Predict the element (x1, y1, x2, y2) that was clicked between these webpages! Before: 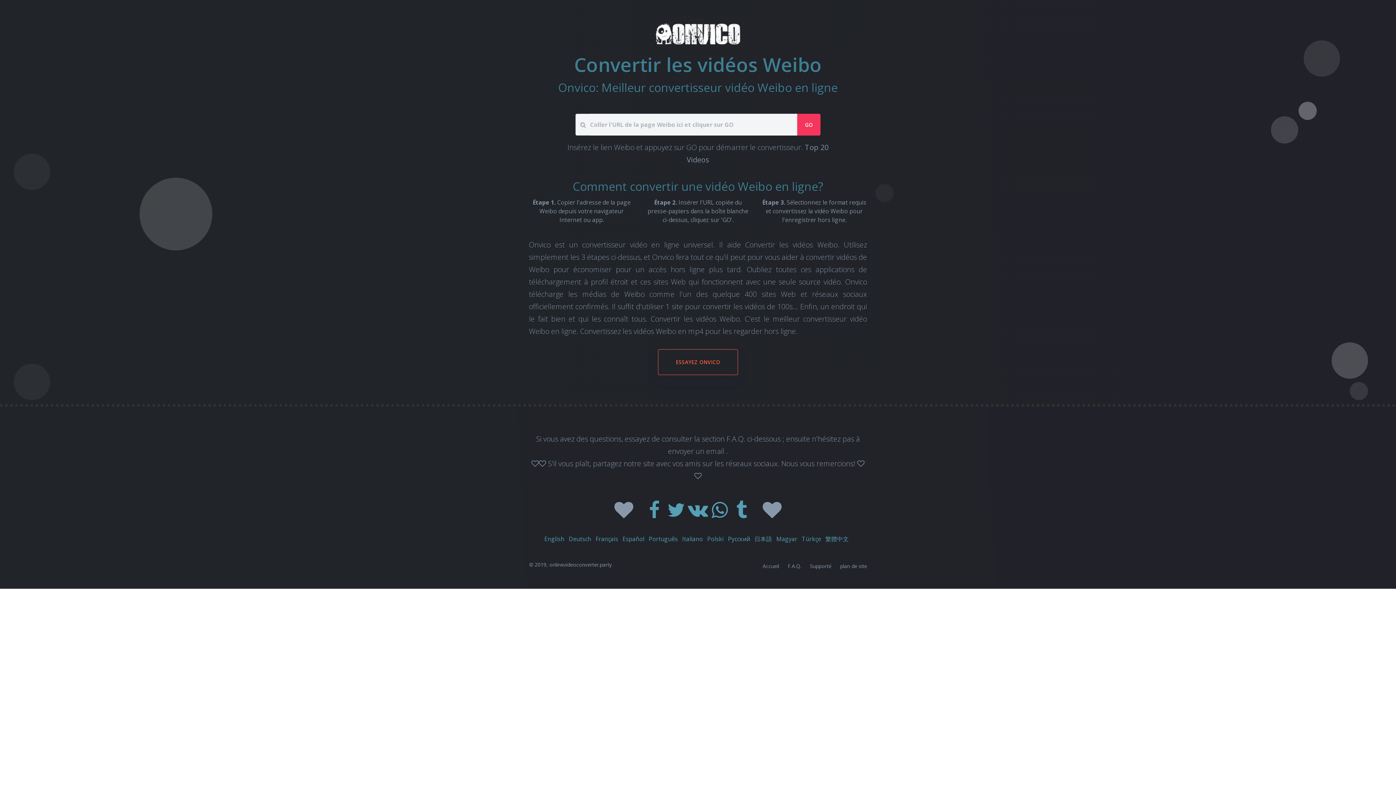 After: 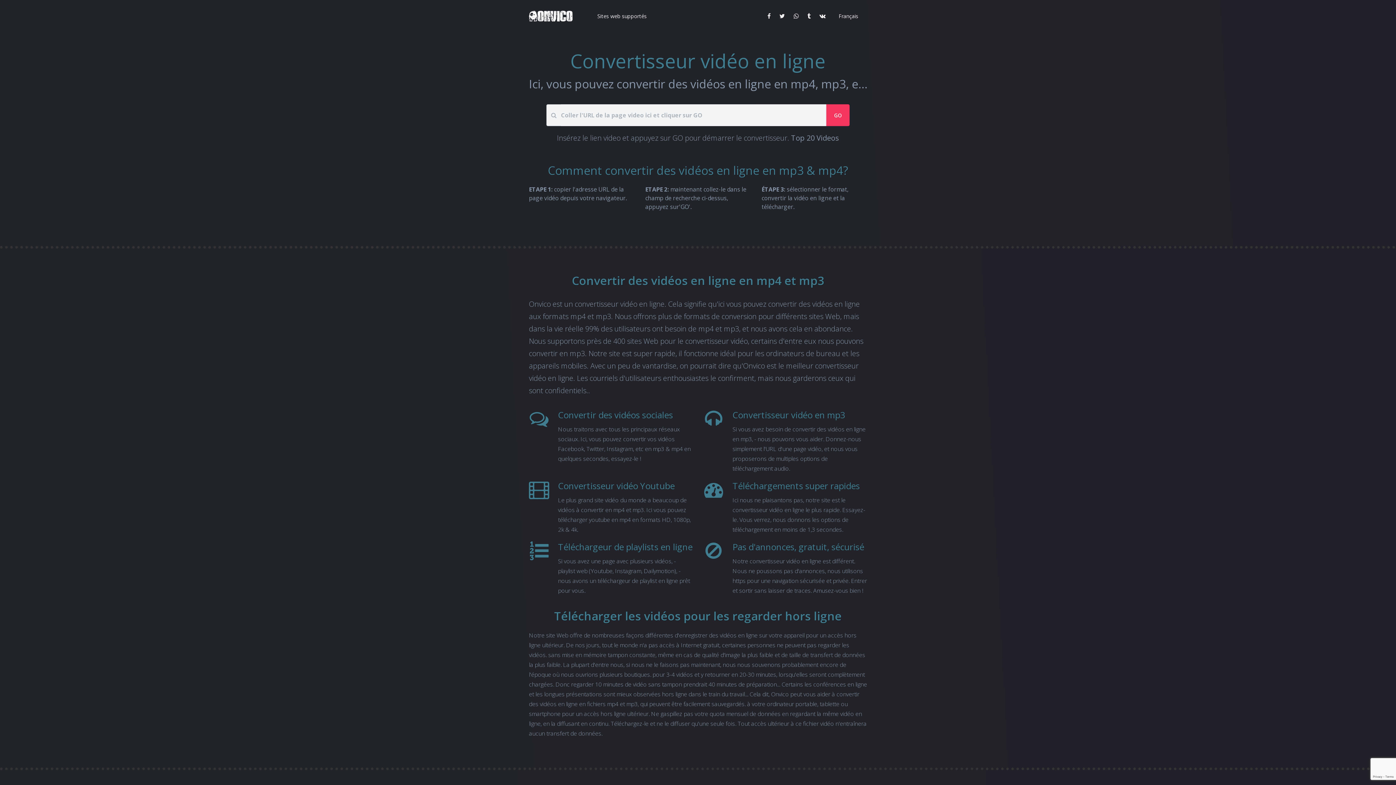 Action: bbox: (655, 32, 740, 40)